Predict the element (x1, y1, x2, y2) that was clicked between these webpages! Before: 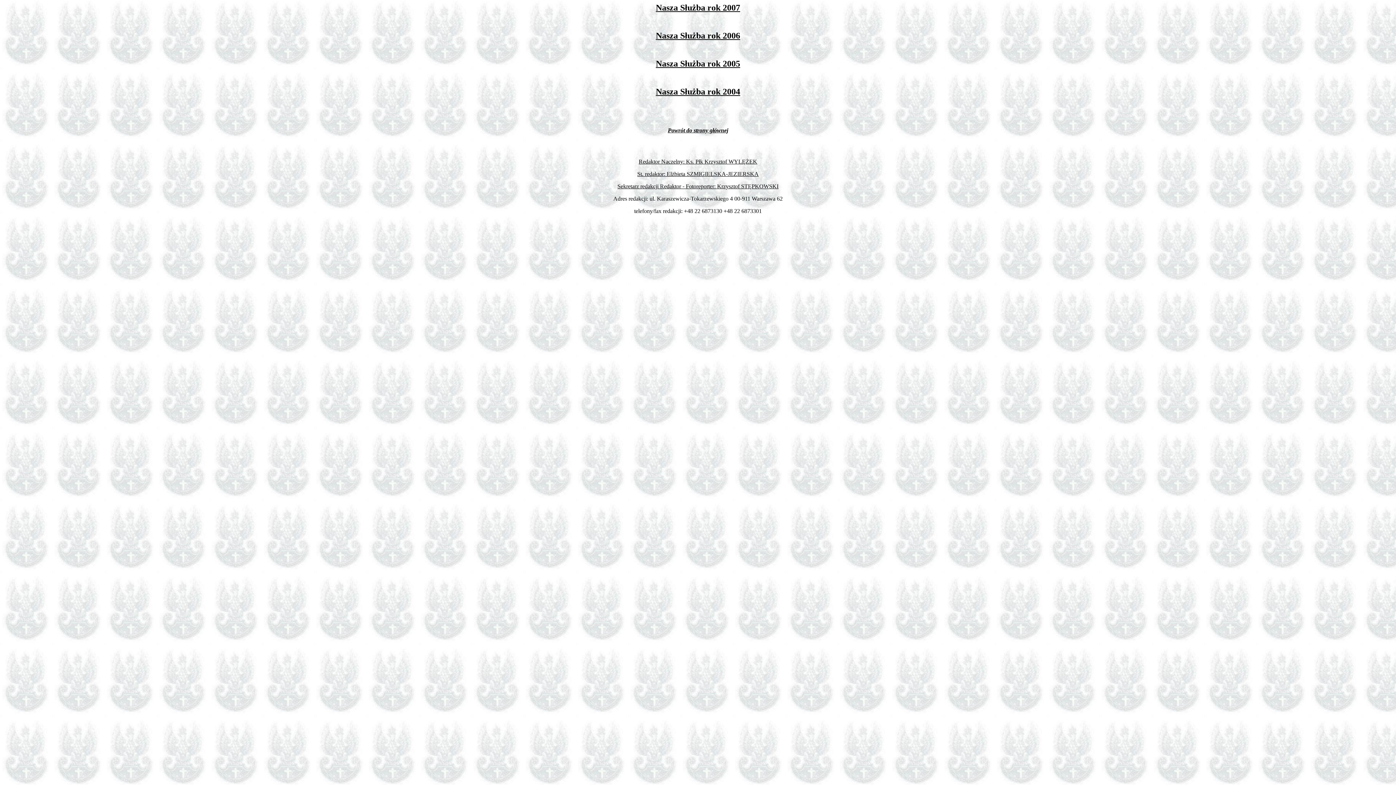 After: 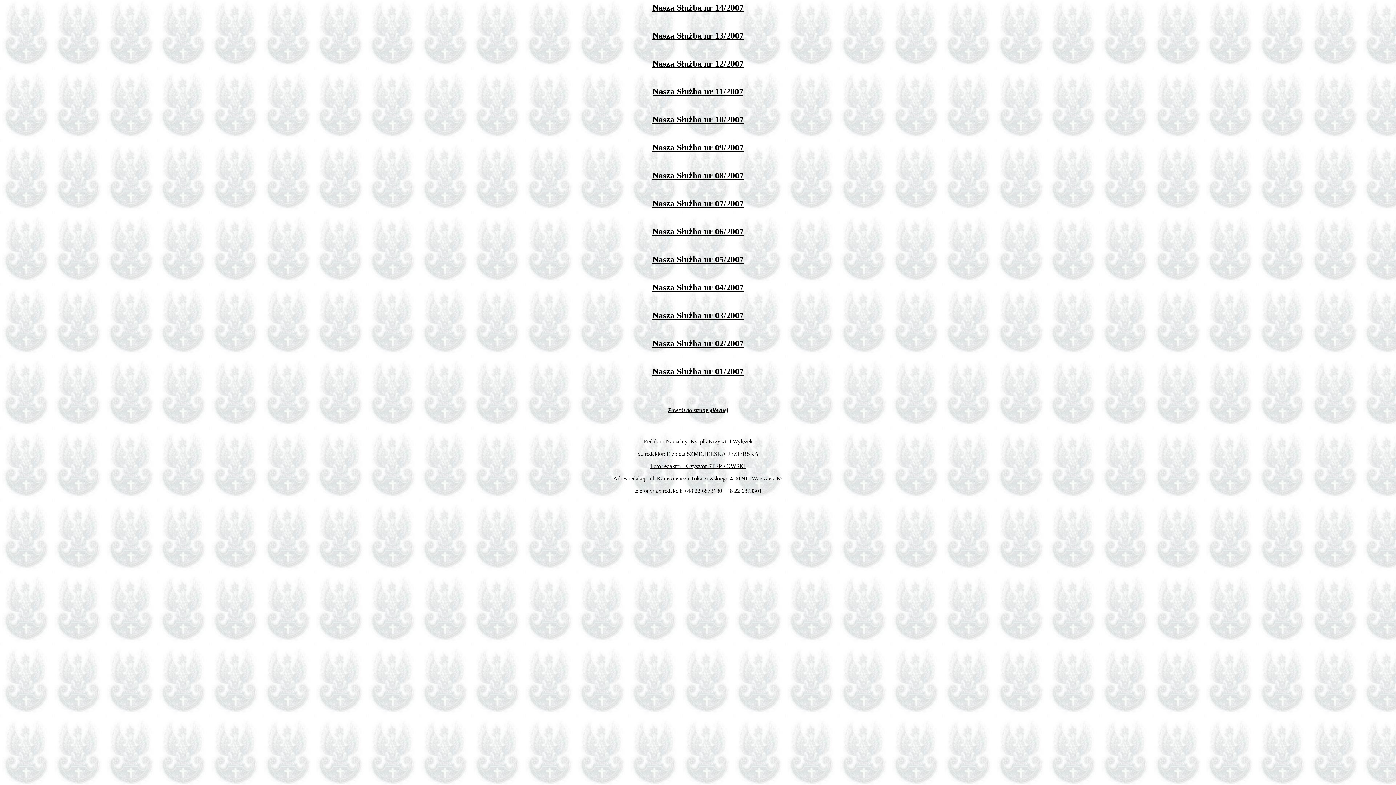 Action: bbox: (656, 5, 740, 11) label: Nasza Służba rok 2007